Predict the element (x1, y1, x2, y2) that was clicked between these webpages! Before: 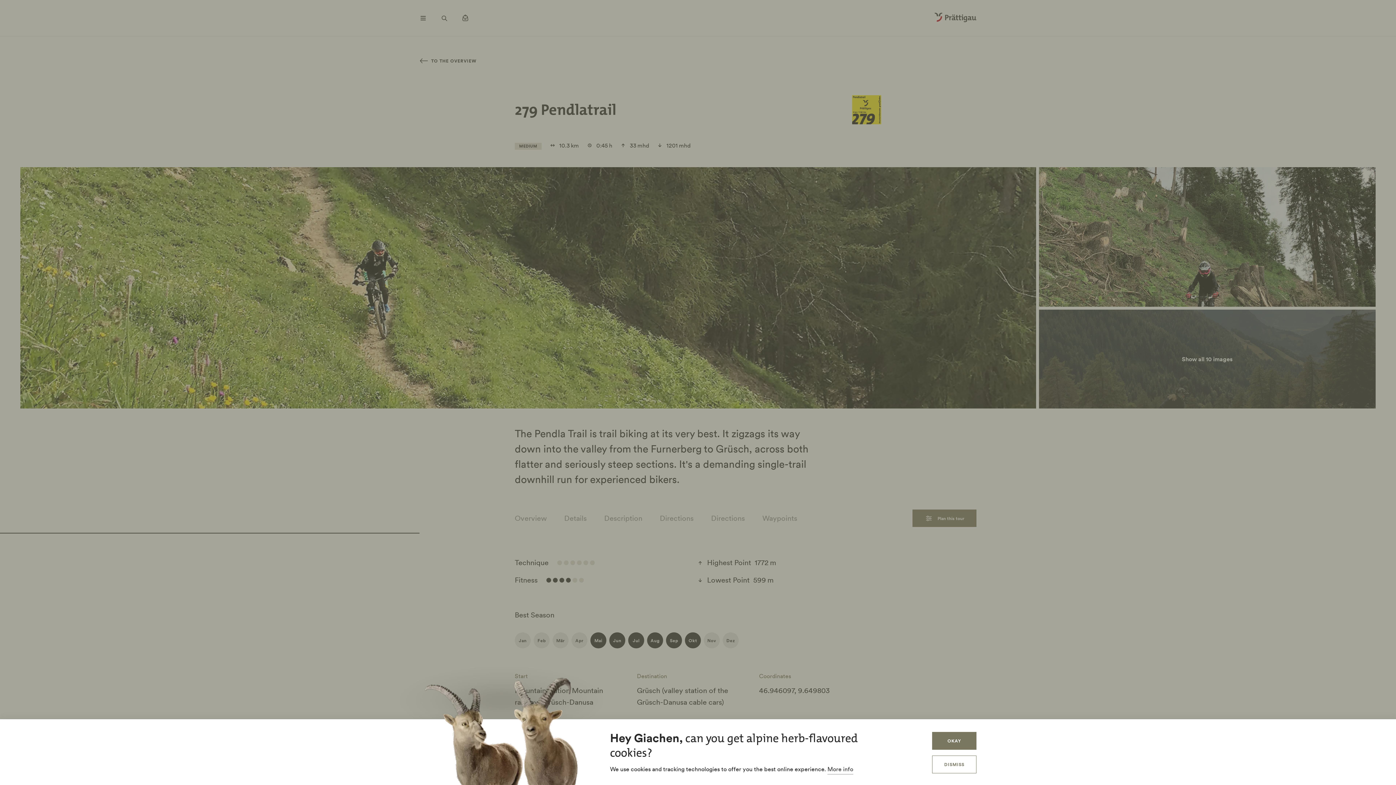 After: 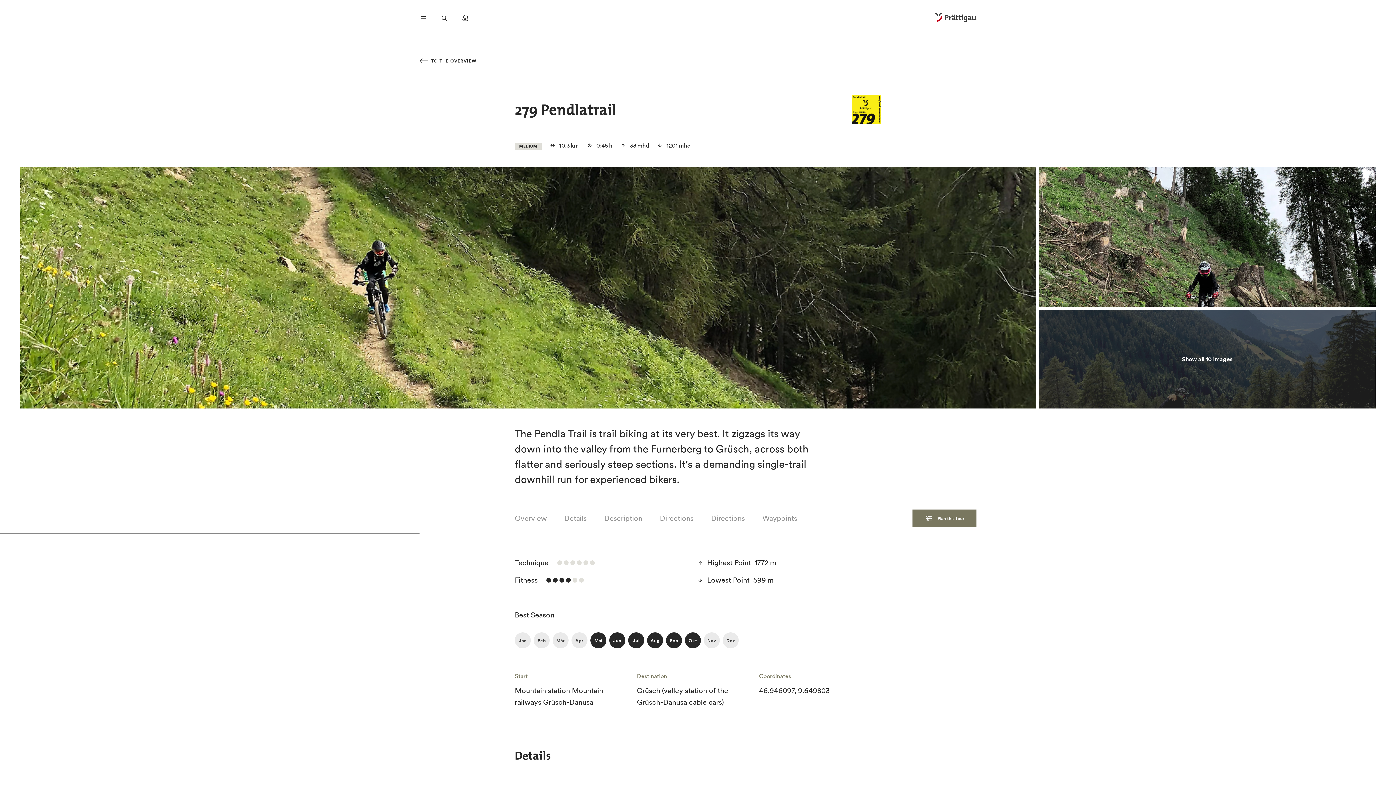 Action: label: OKAY bbox: (932, 732, 976, 750)